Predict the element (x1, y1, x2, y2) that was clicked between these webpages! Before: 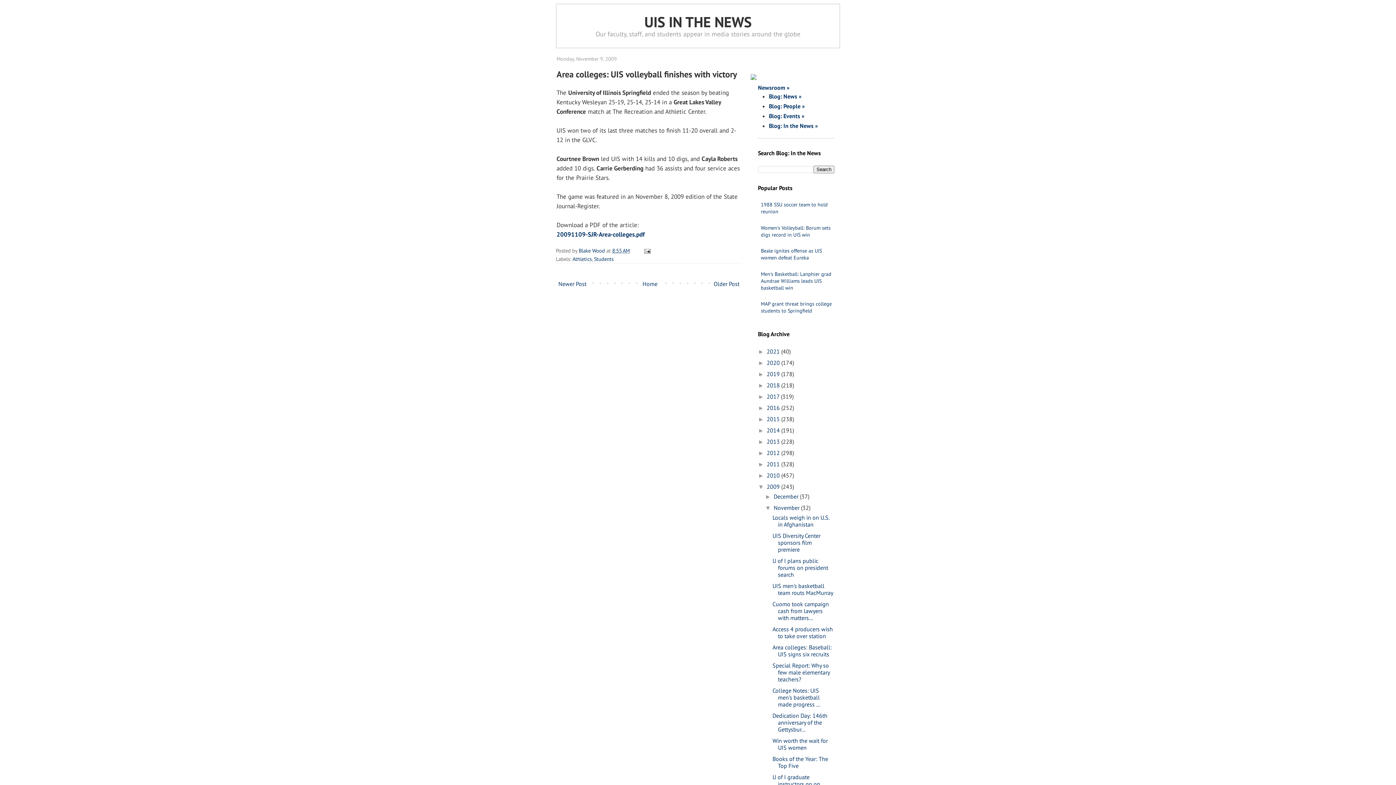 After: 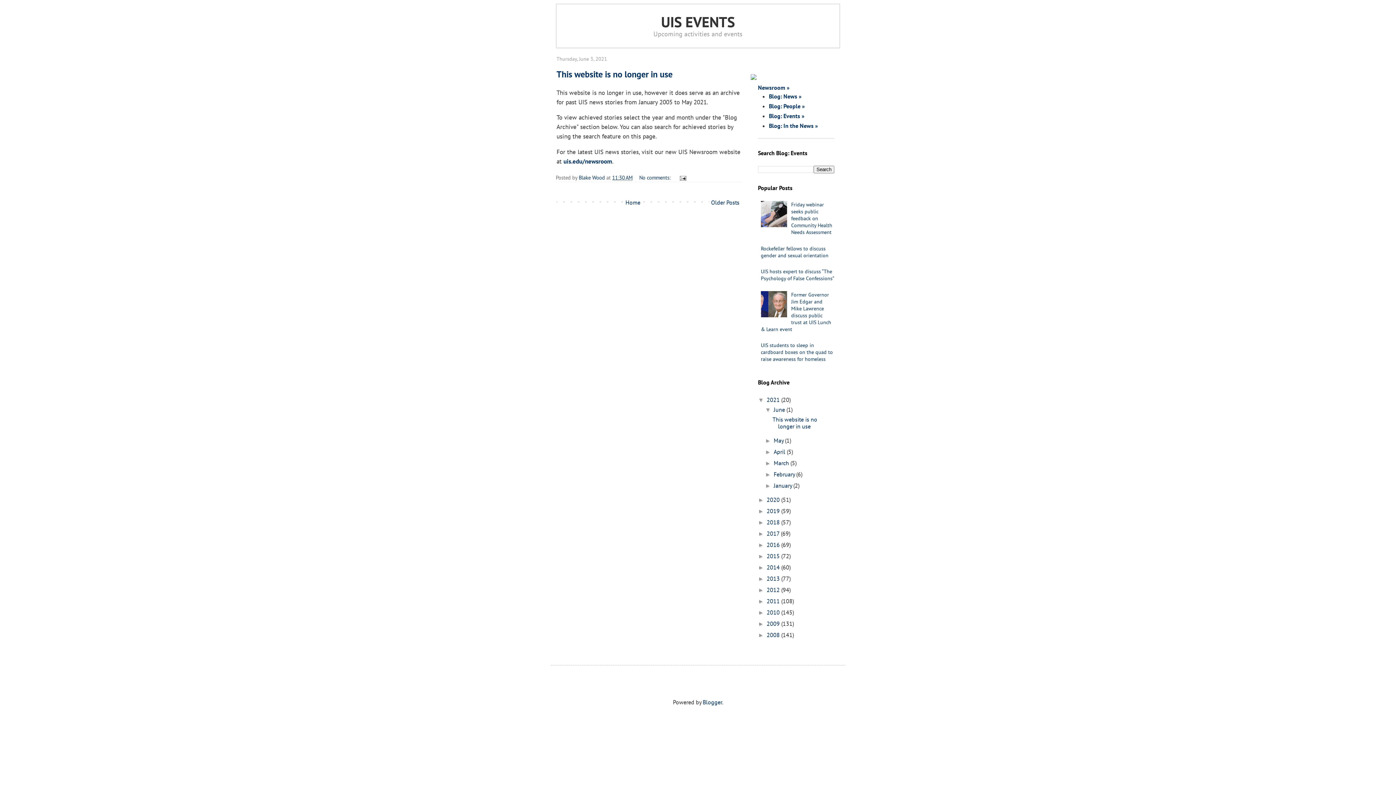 Action: label: Blog: Events » bbox: (769, 112, 804, 119)